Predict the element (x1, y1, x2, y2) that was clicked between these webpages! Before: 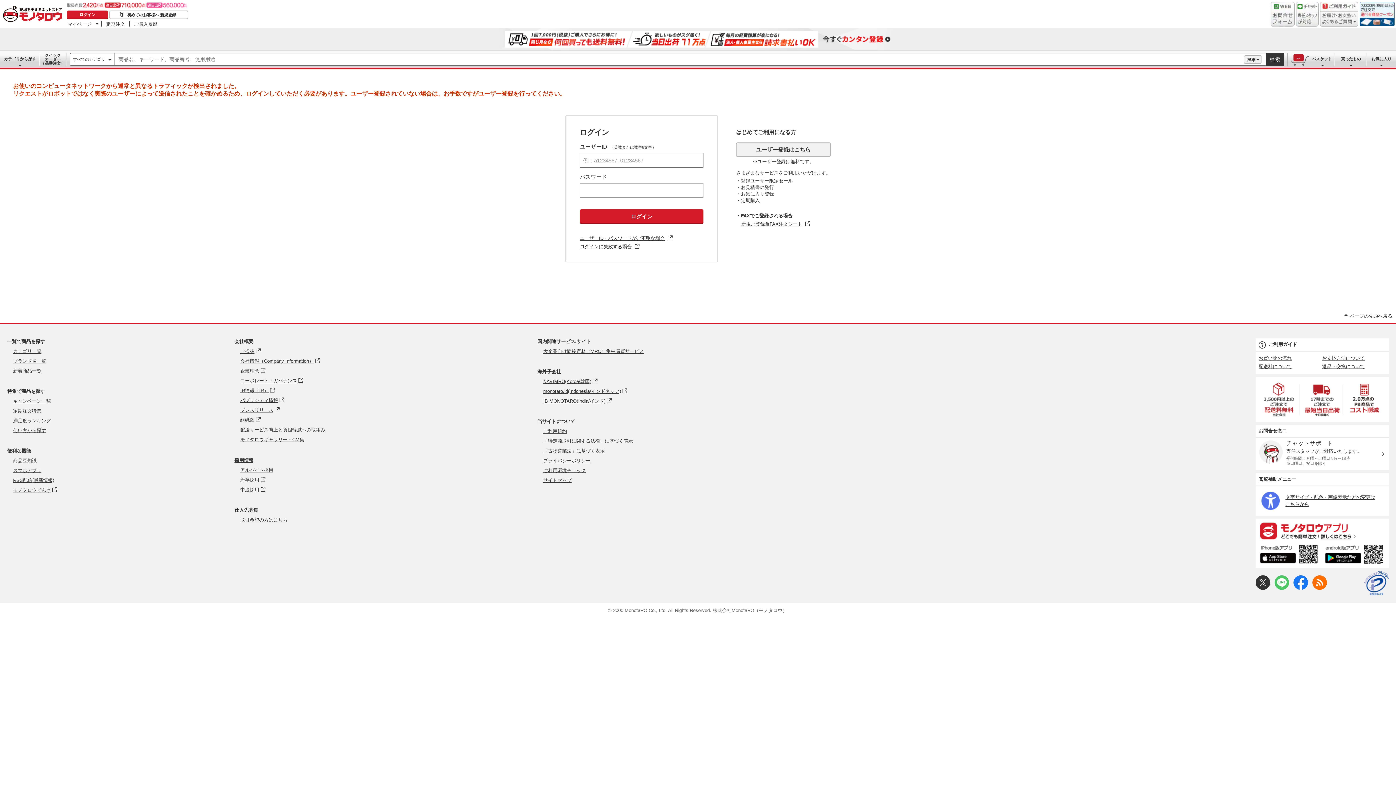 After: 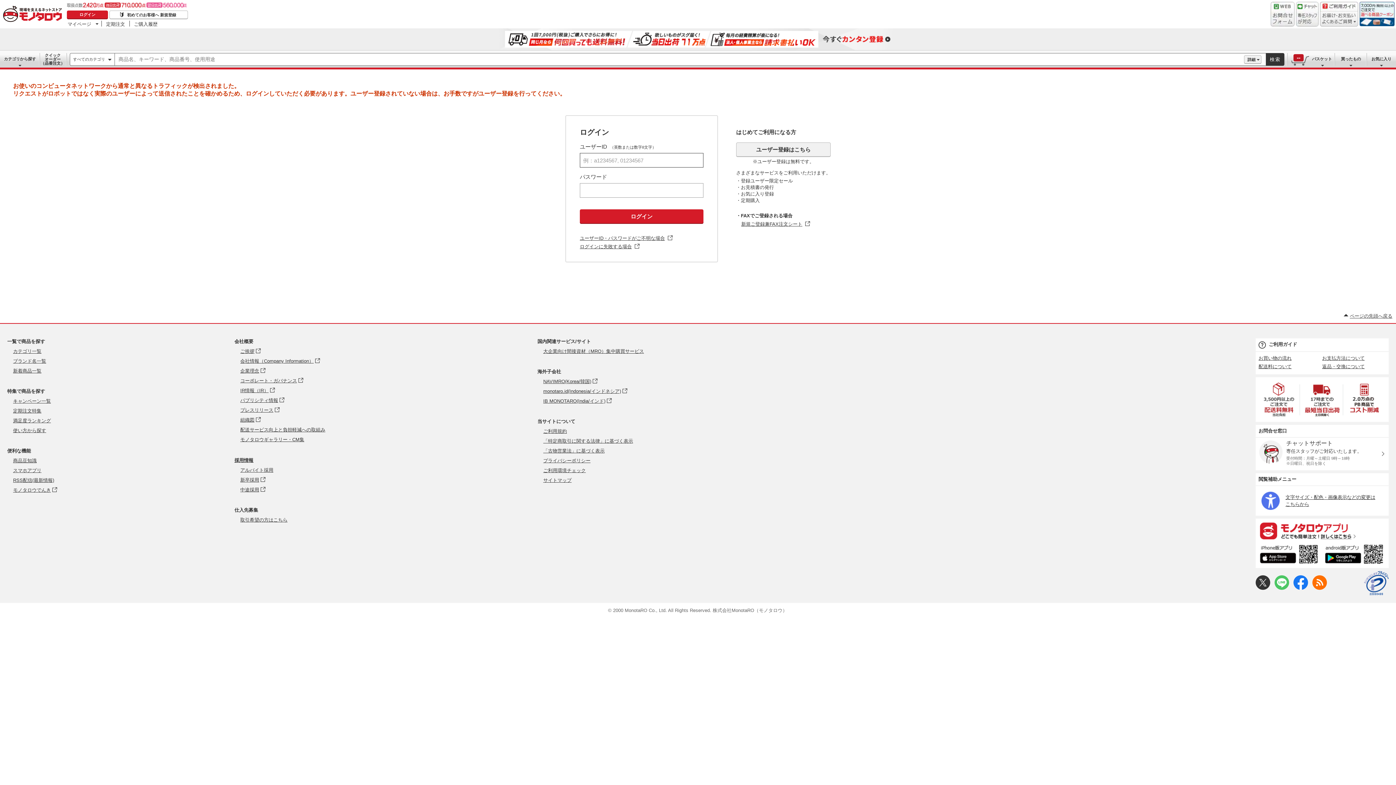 Action: bbox: (1266, 53, 1284, 65) label: 検索